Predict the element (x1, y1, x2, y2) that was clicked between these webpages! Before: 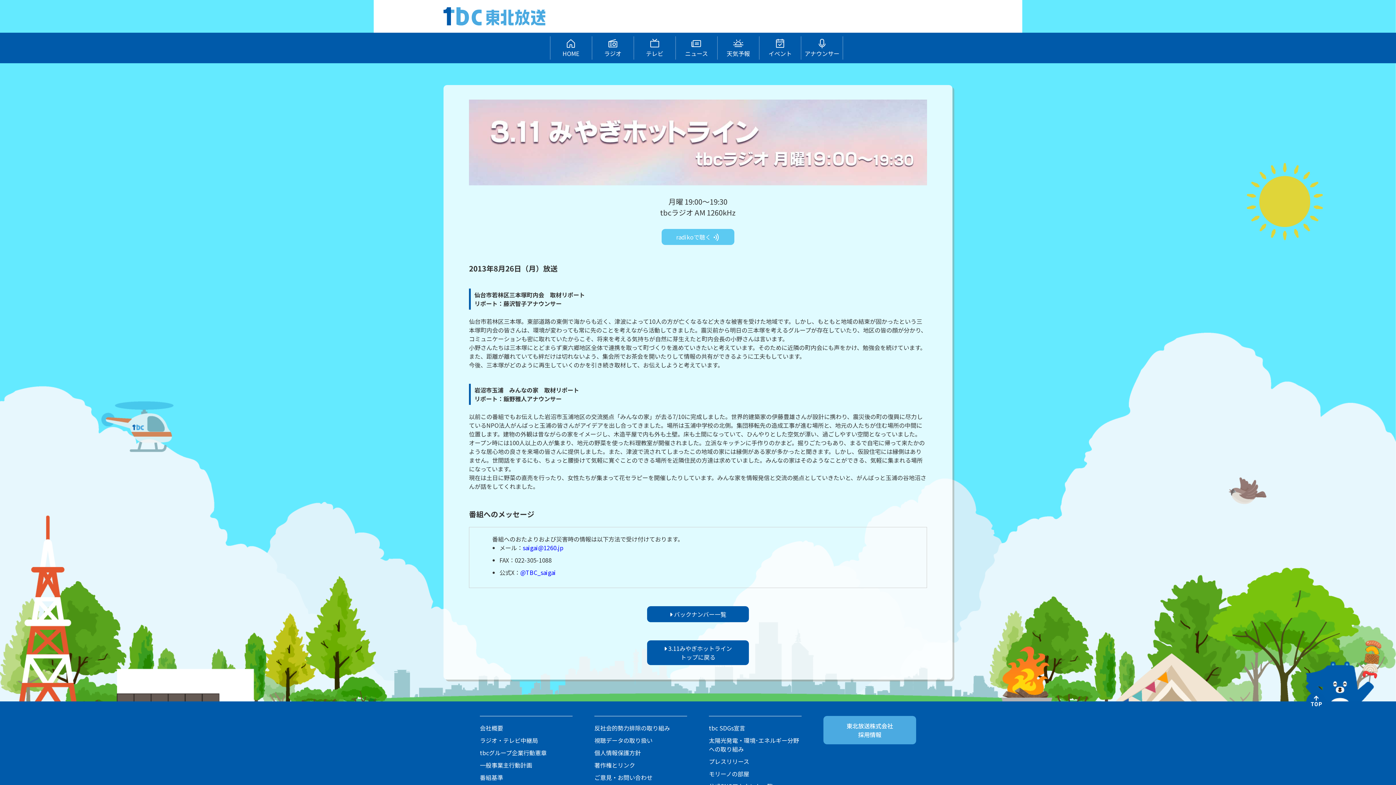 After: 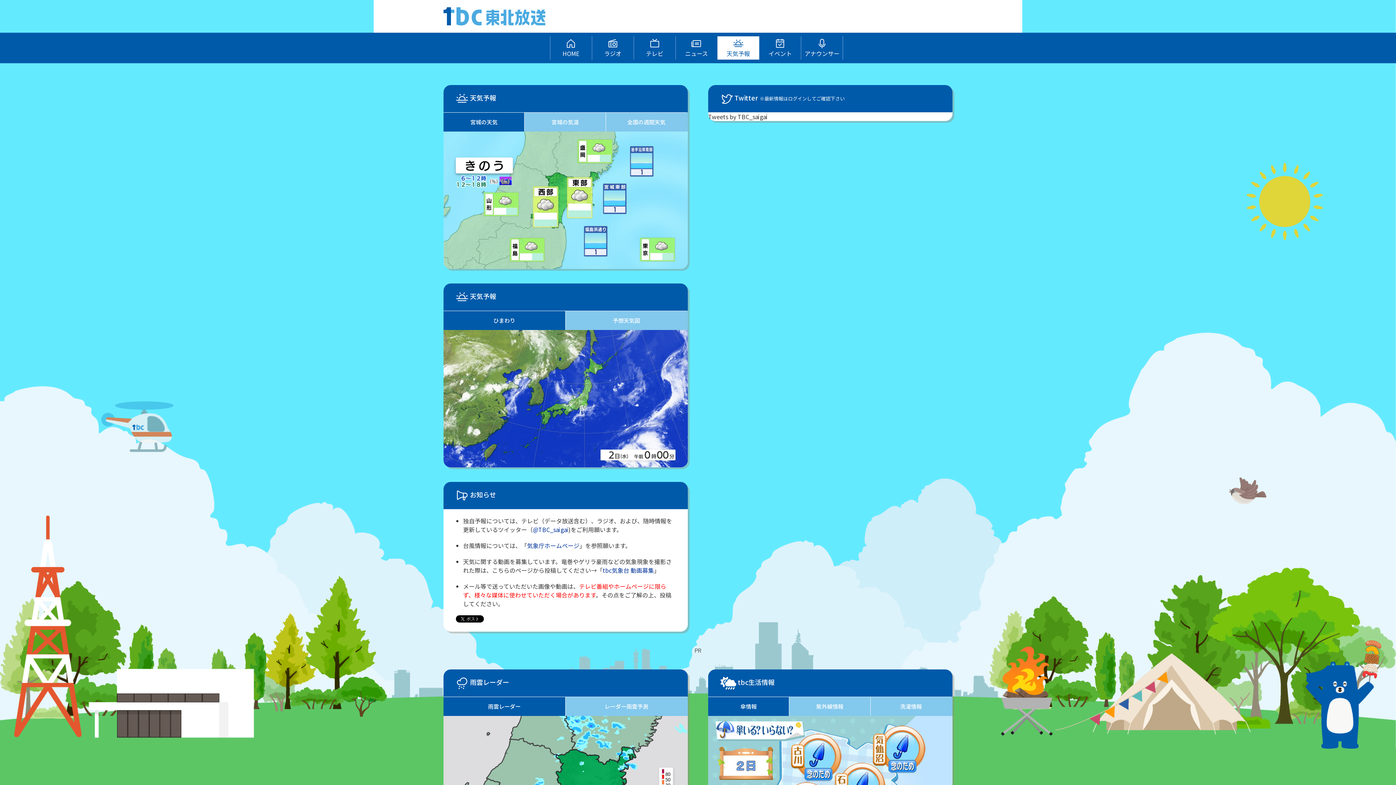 Action: bbox: (717, 36, 759, 59) label: 
天気予報